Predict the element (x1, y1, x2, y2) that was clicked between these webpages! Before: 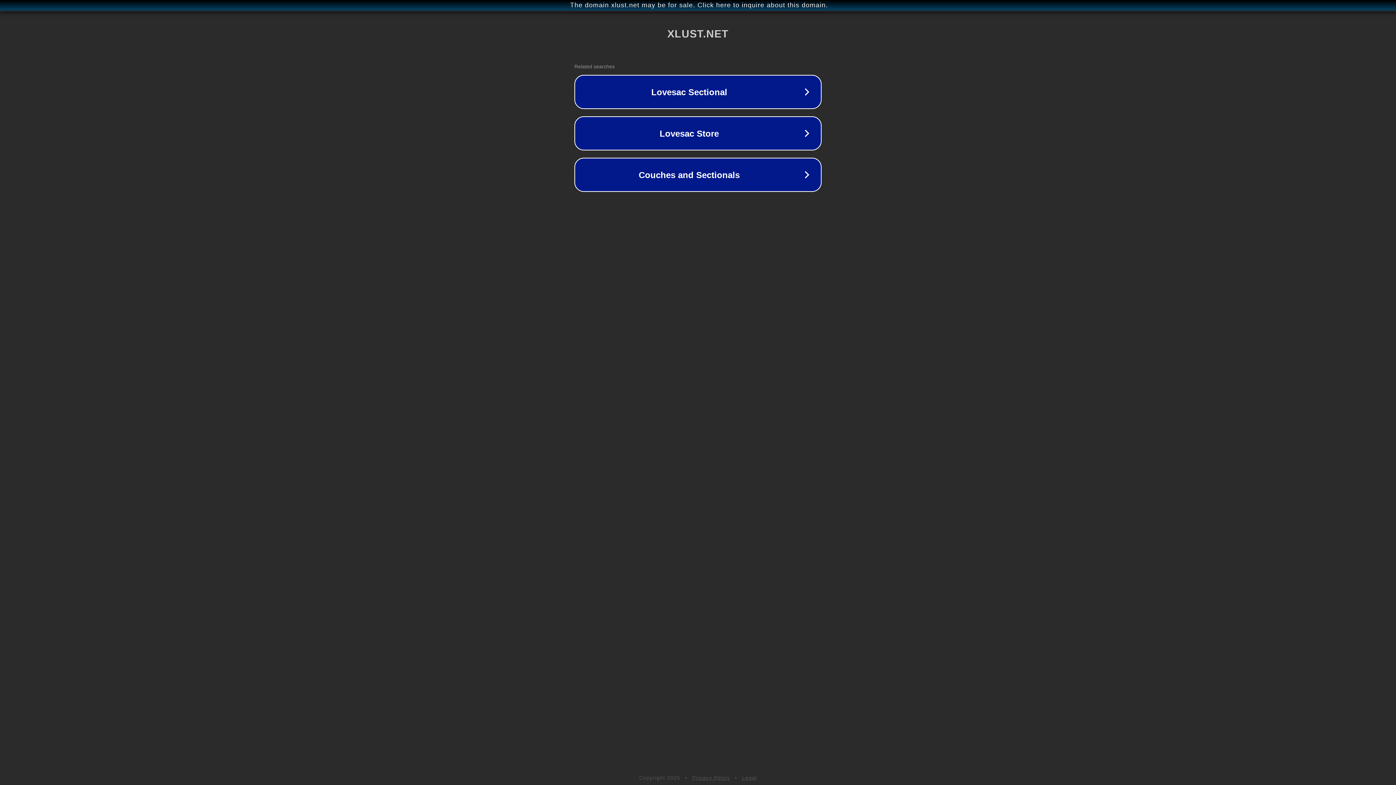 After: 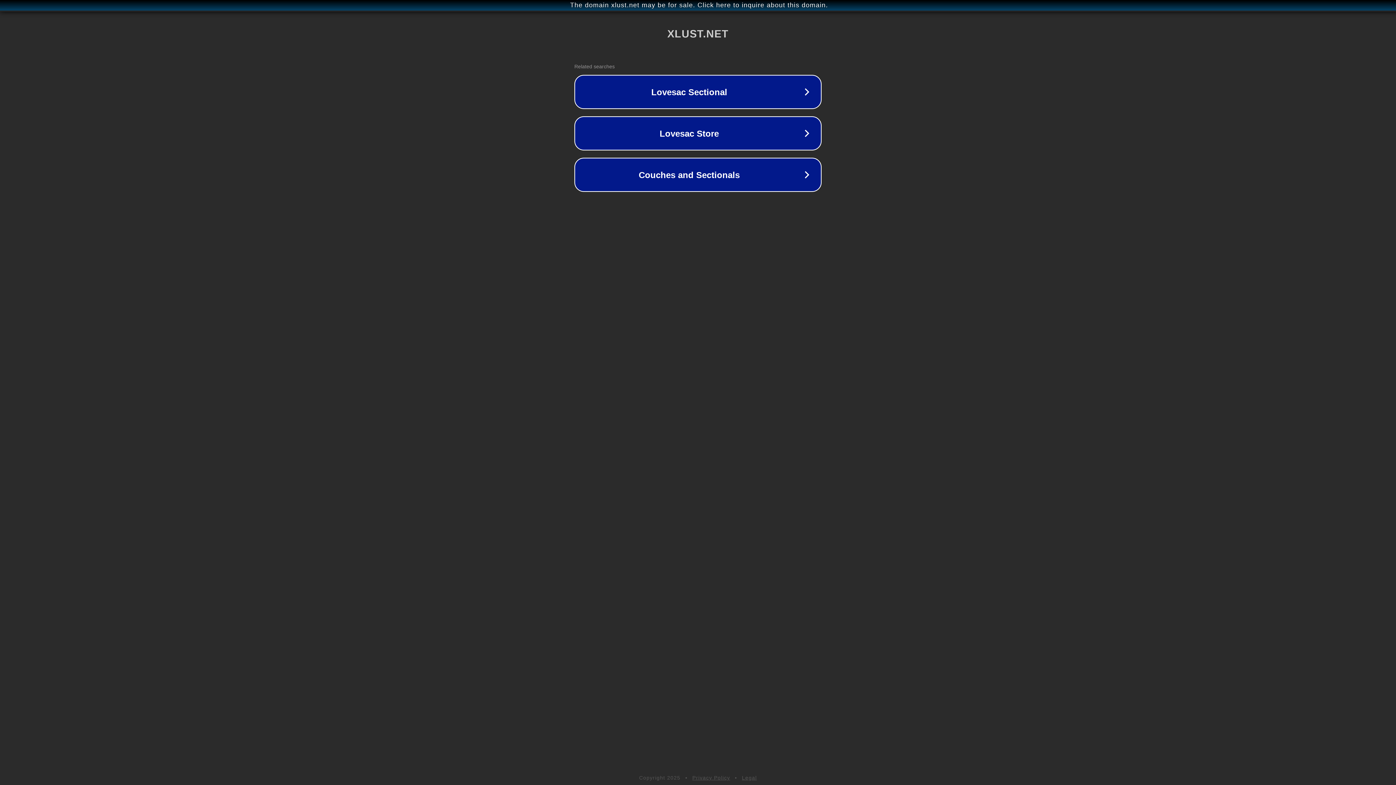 Action: bbox: (692, 775, 730, 781) label: Privacy Policy